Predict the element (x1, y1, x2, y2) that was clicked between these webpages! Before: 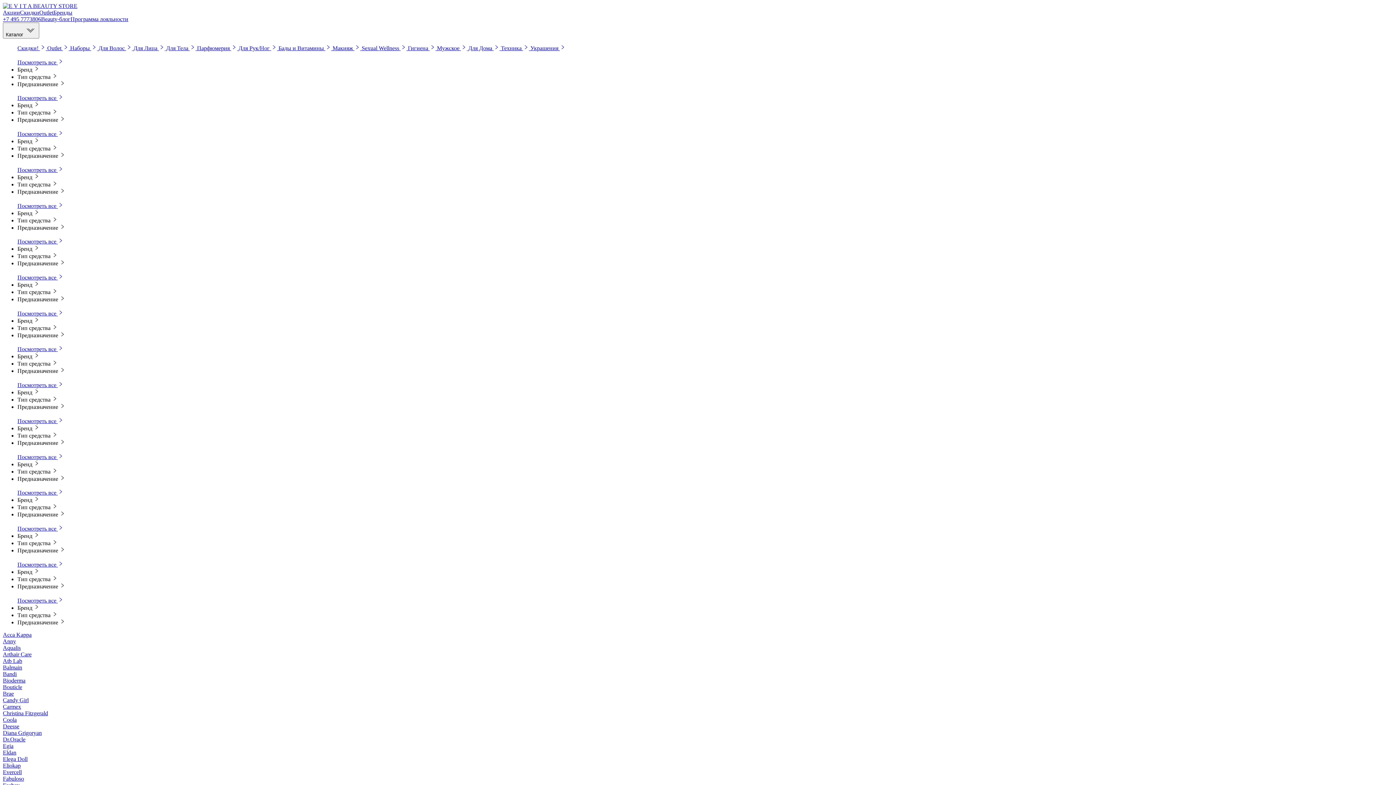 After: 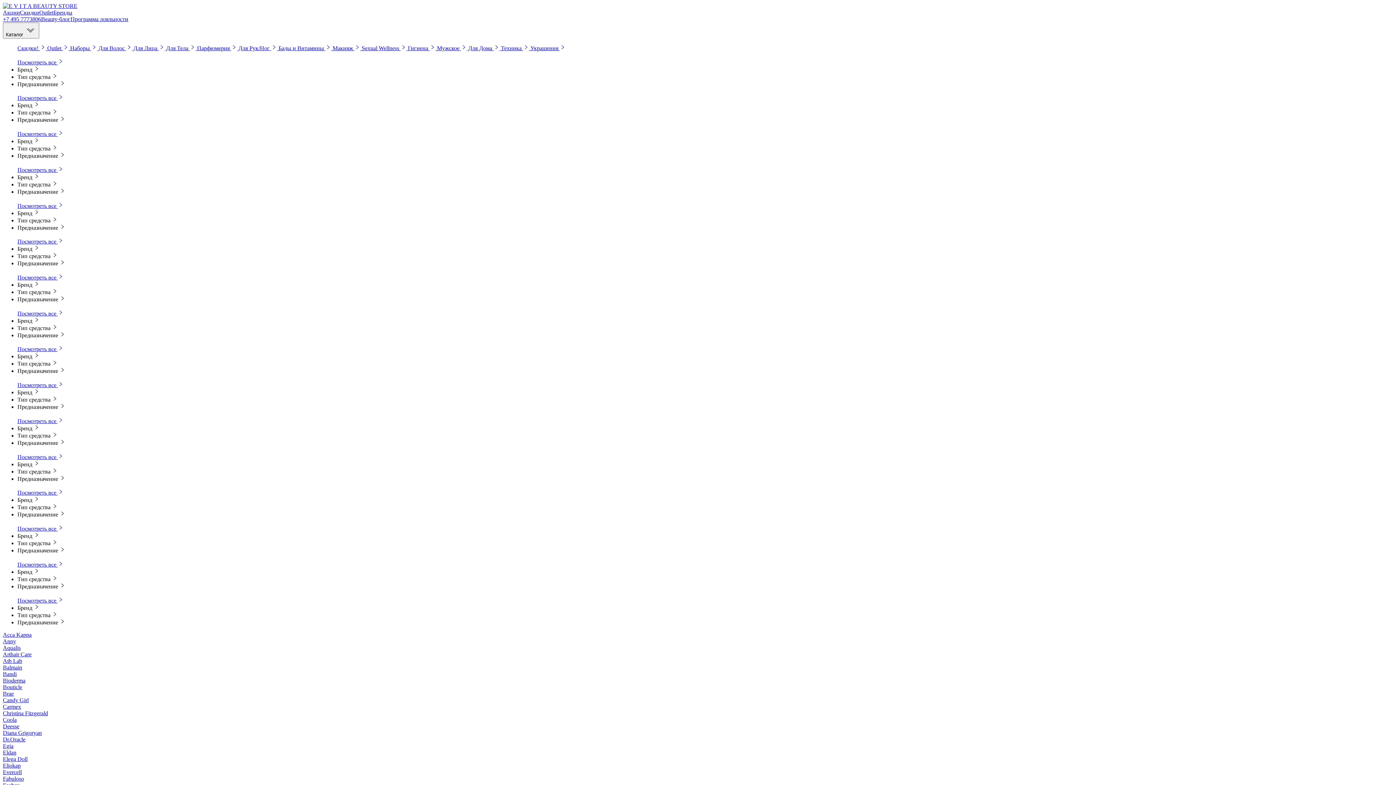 Action: bbox: (17, 202, 63, 208) label: Посмотреть все 